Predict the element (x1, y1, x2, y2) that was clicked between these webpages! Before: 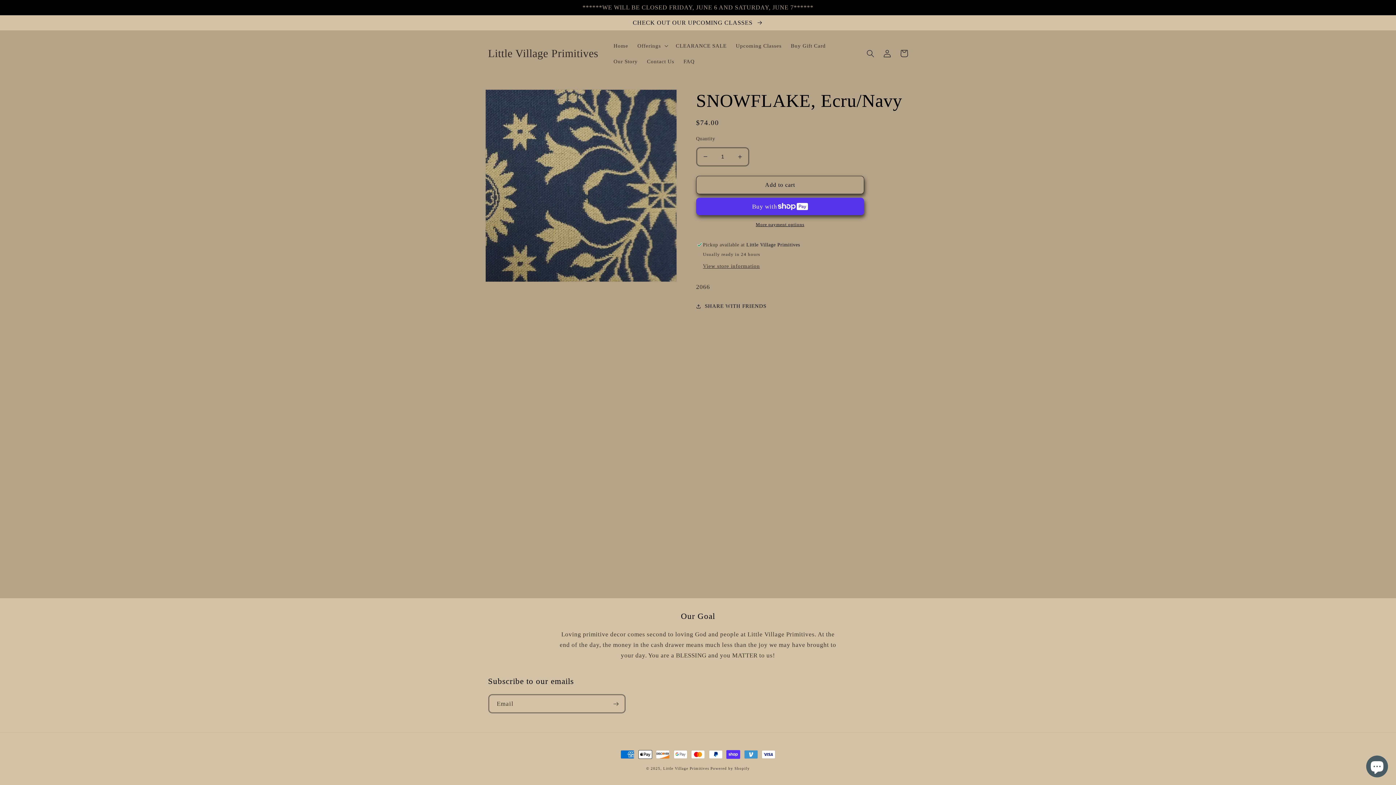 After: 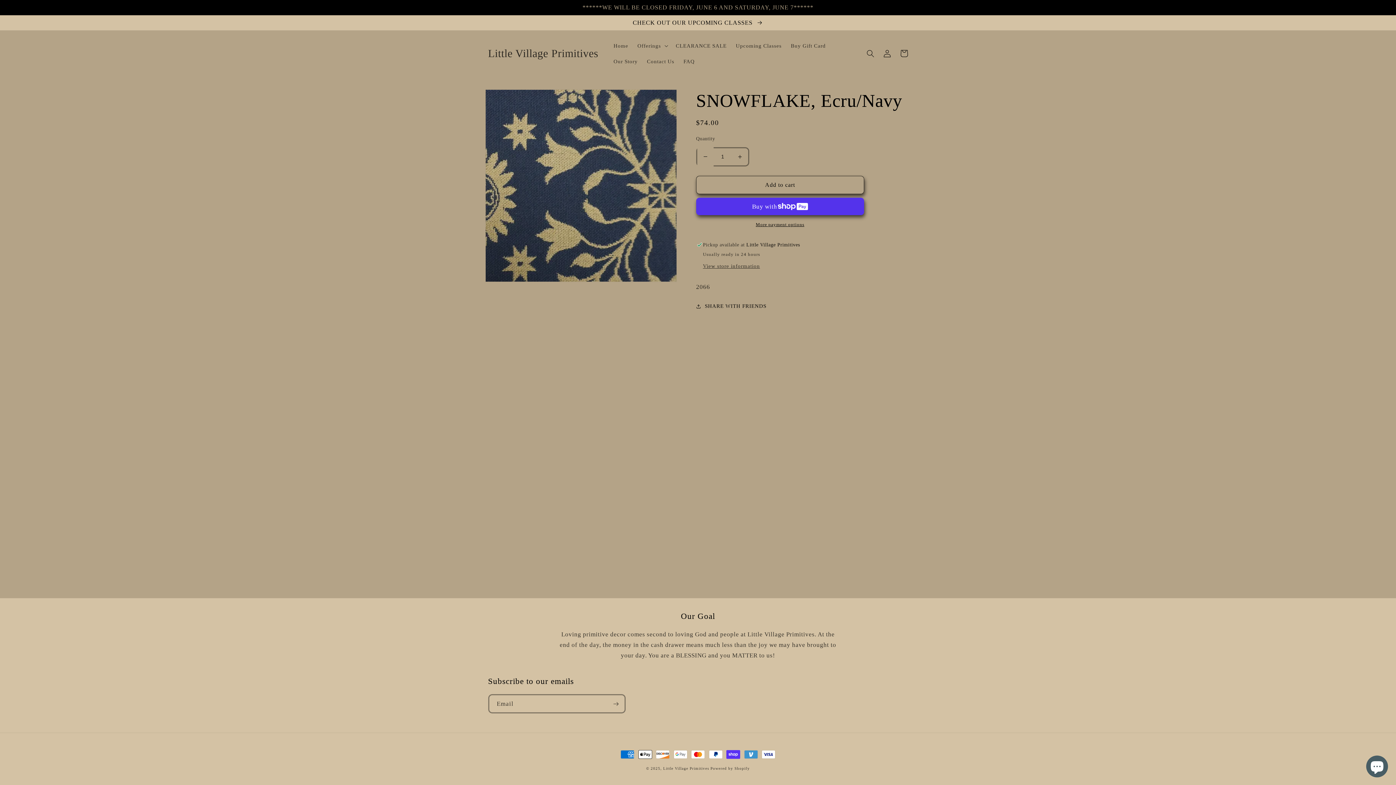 Action: label: Decrease quantity for SNOWFLAKE, Ecru/Navy bbox: (697, 147, 713, 166)